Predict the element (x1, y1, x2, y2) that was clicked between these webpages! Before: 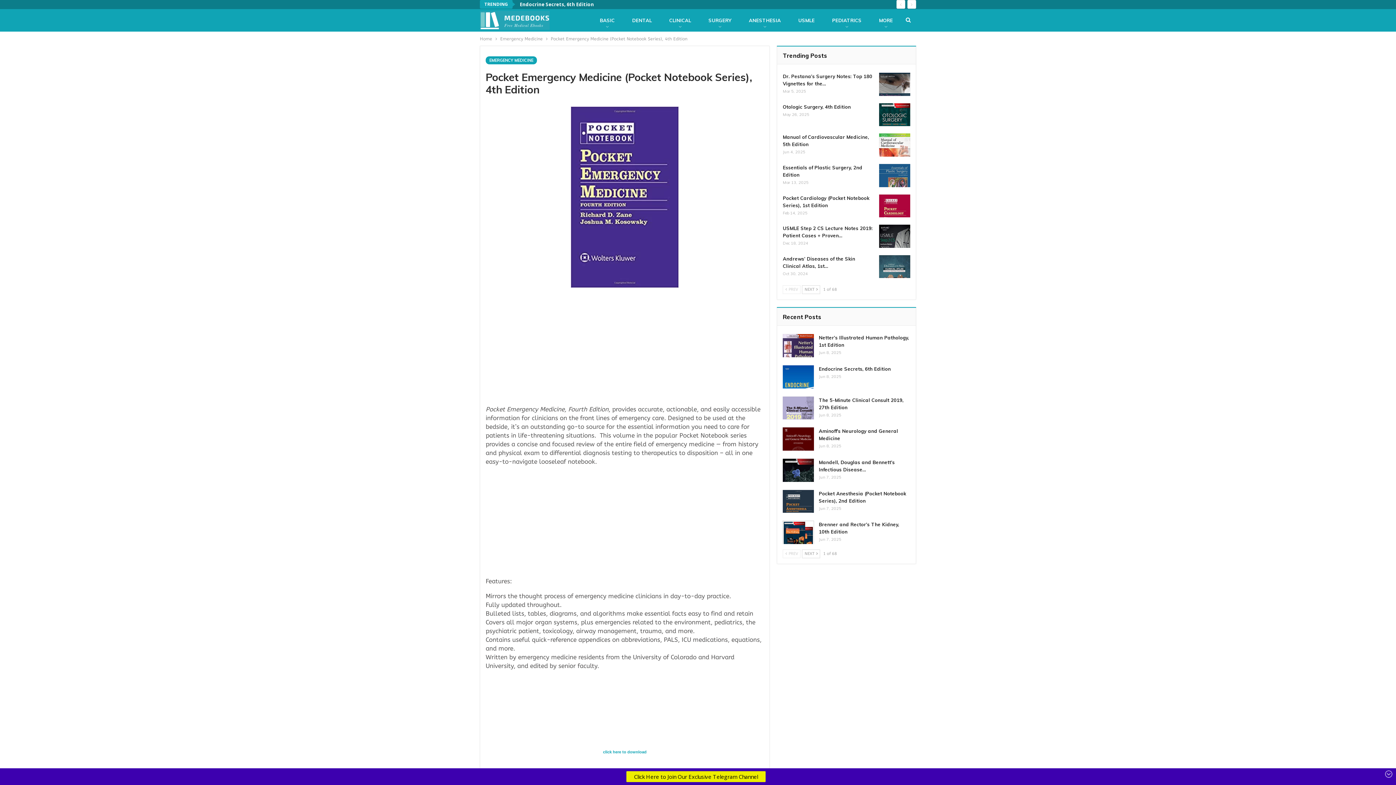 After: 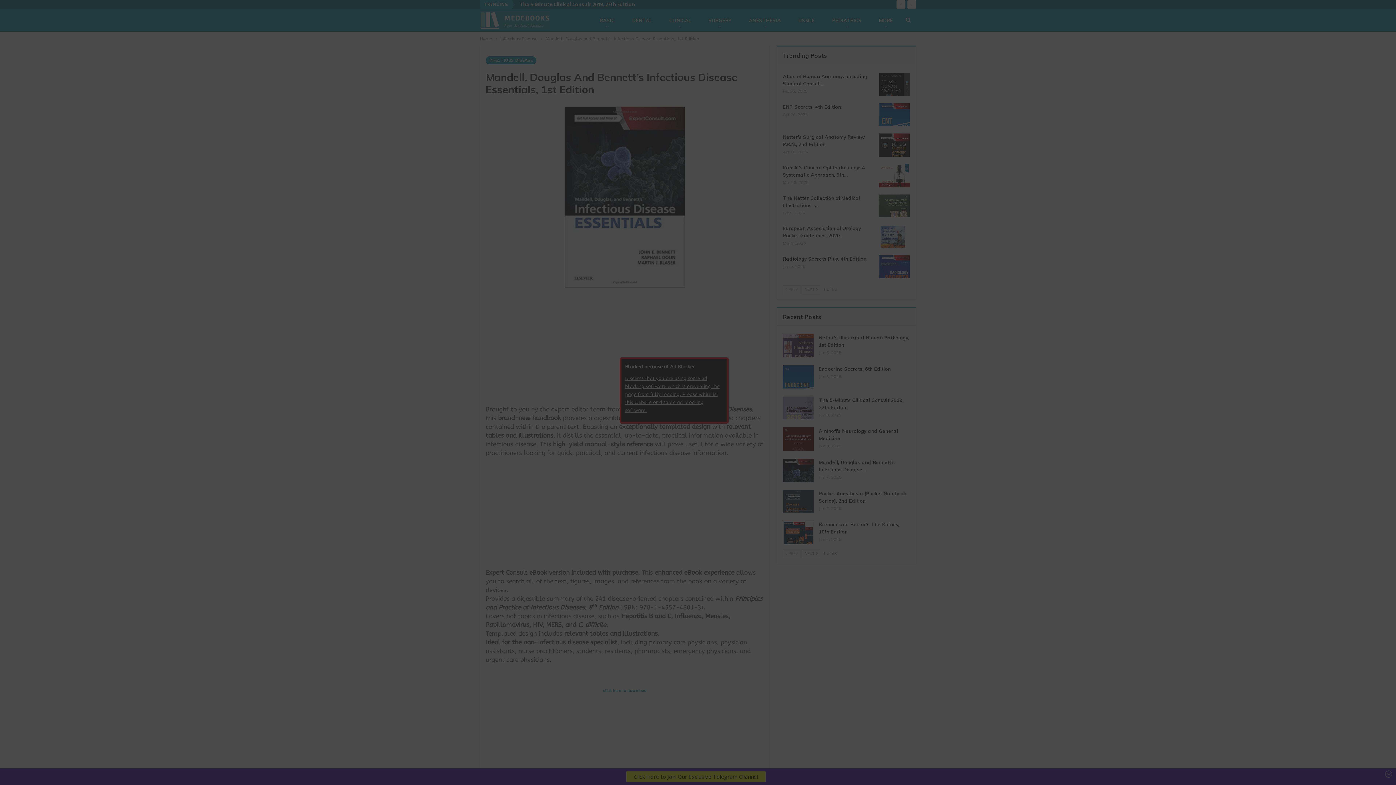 Action: bbox: (783, 458, 814, 482)